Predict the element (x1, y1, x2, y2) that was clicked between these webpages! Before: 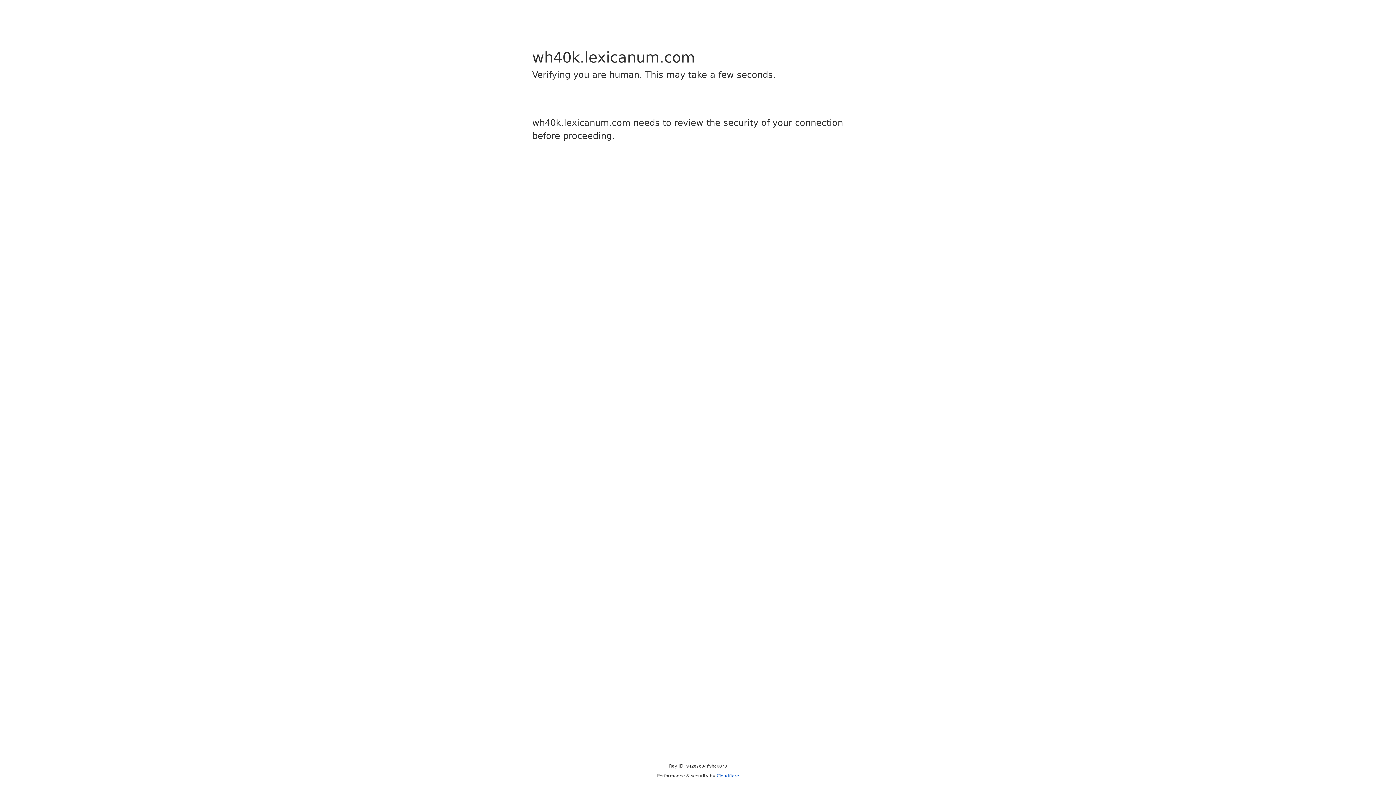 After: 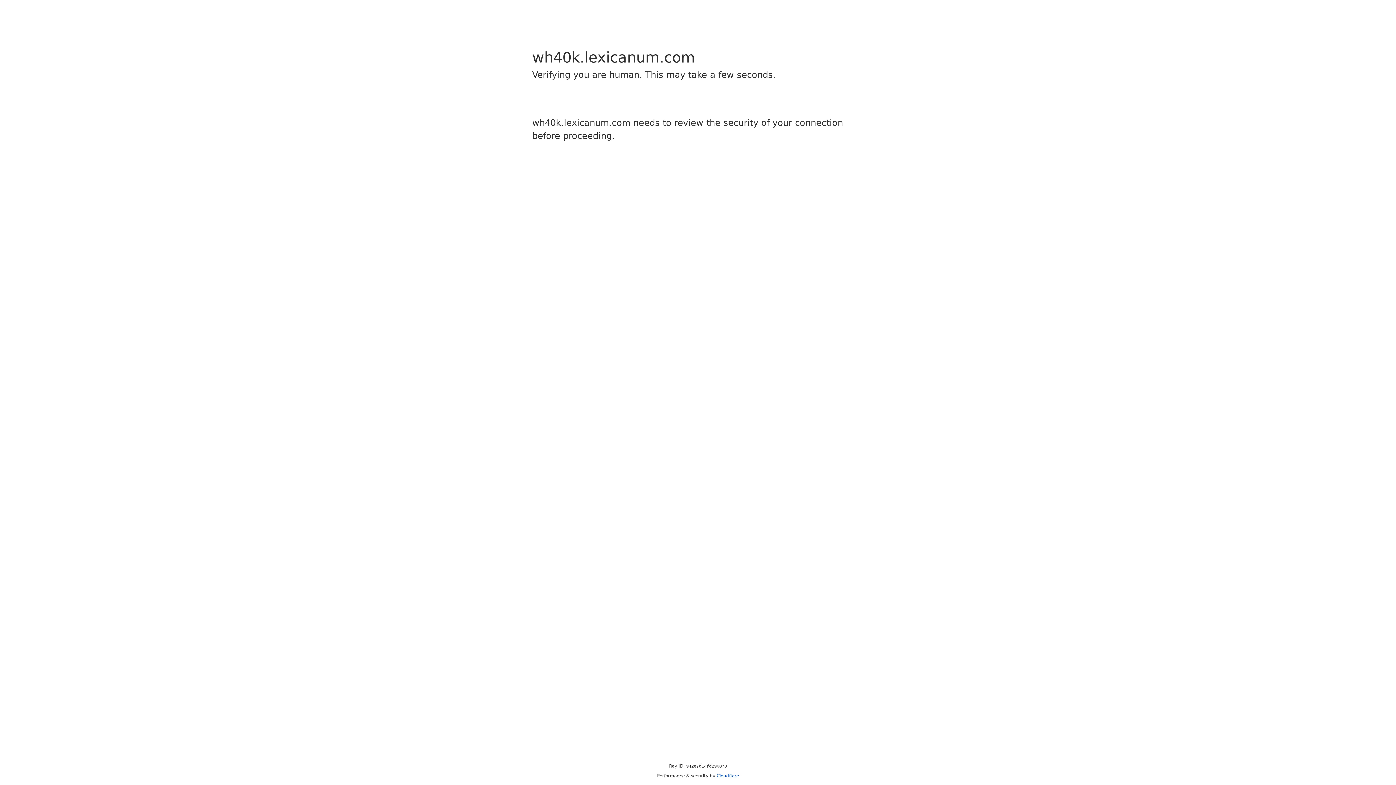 Action: label: Cloudflare bbox: (716, 773, 739, 778)